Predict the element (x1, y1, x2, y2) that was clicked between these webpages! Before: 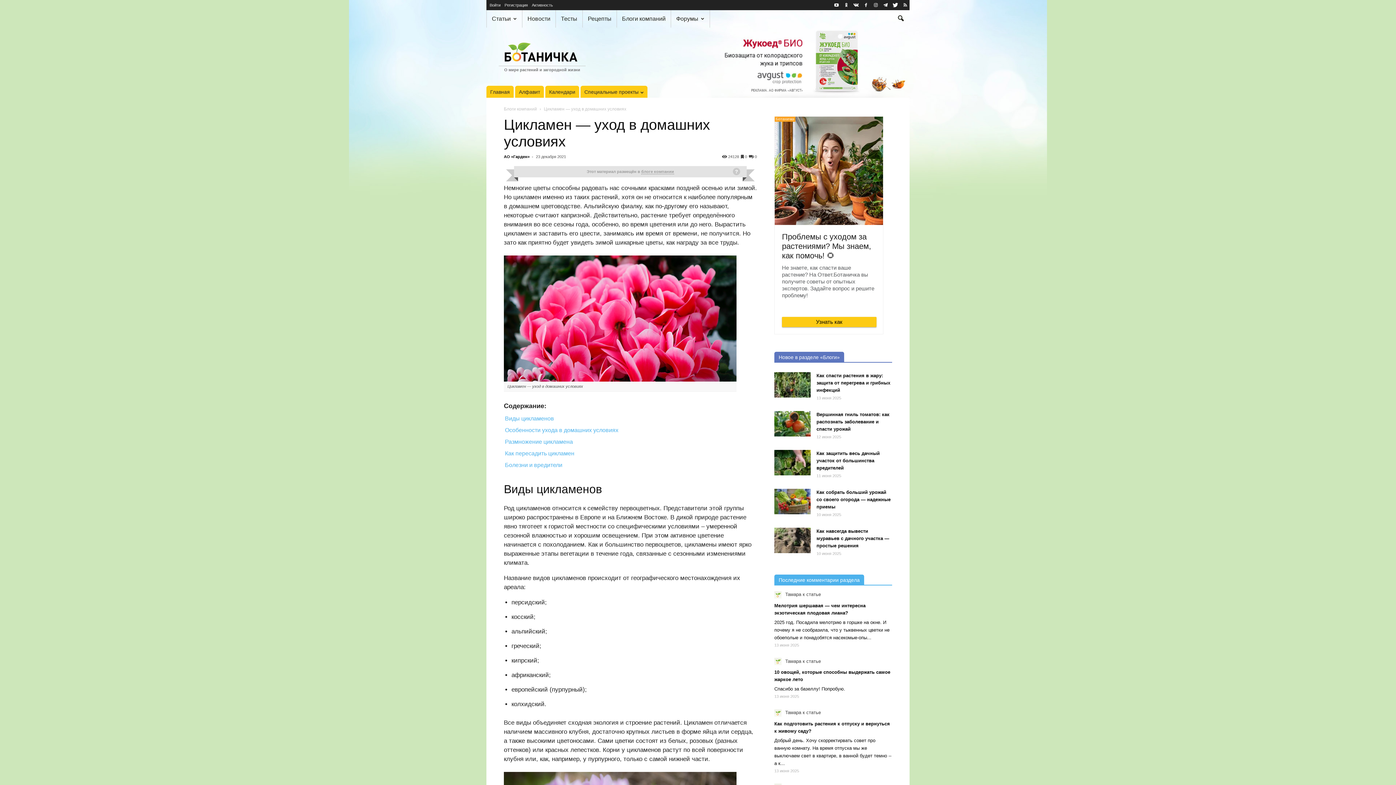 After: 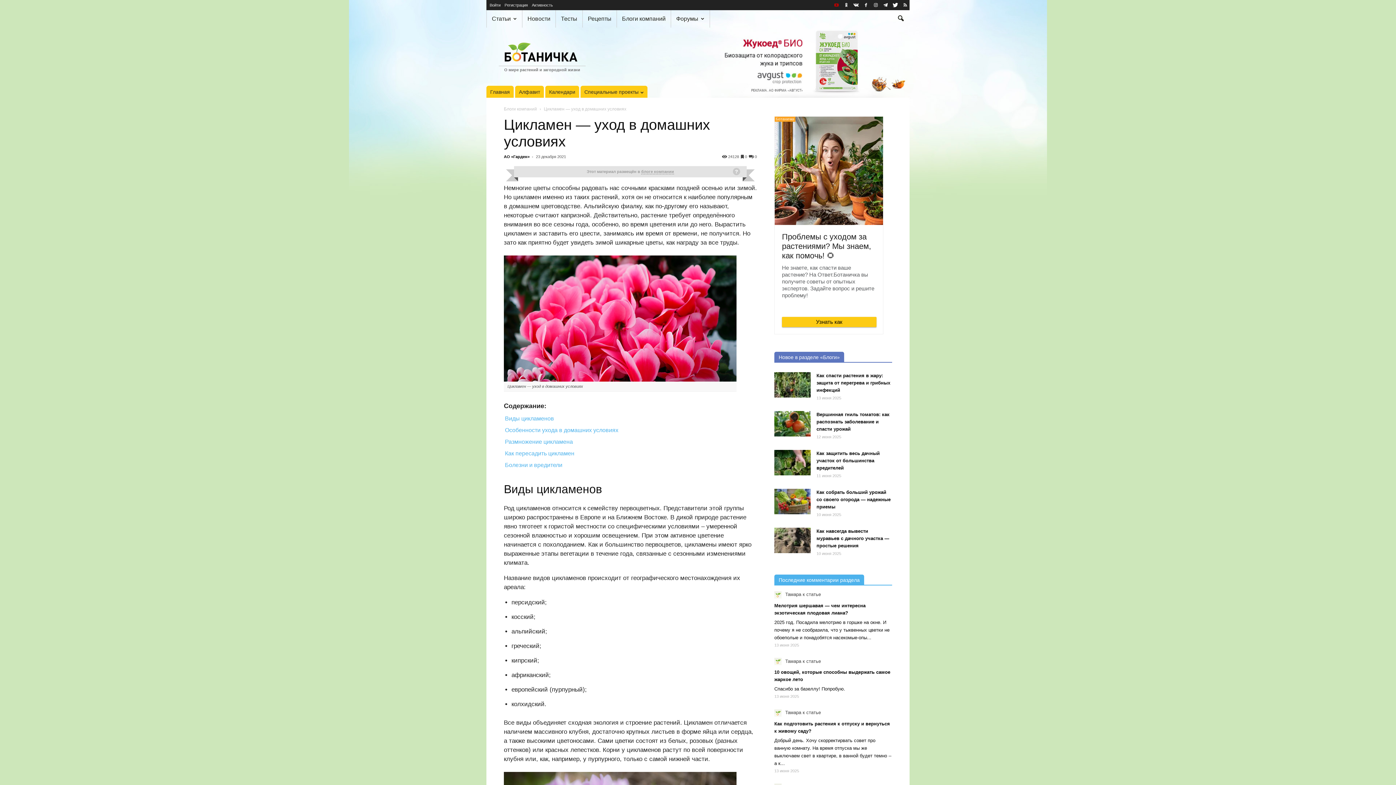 Action: bbox: (832, 0, 841, 9)